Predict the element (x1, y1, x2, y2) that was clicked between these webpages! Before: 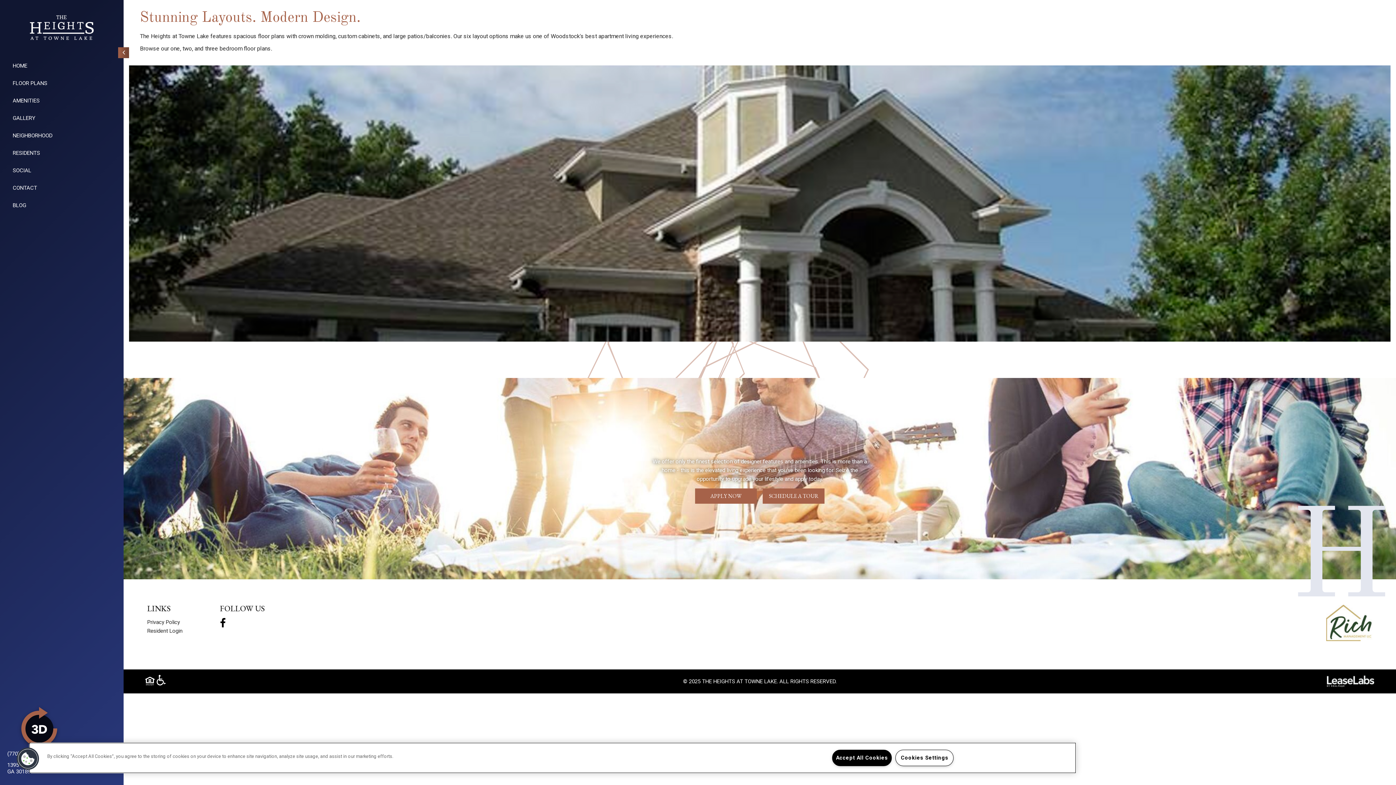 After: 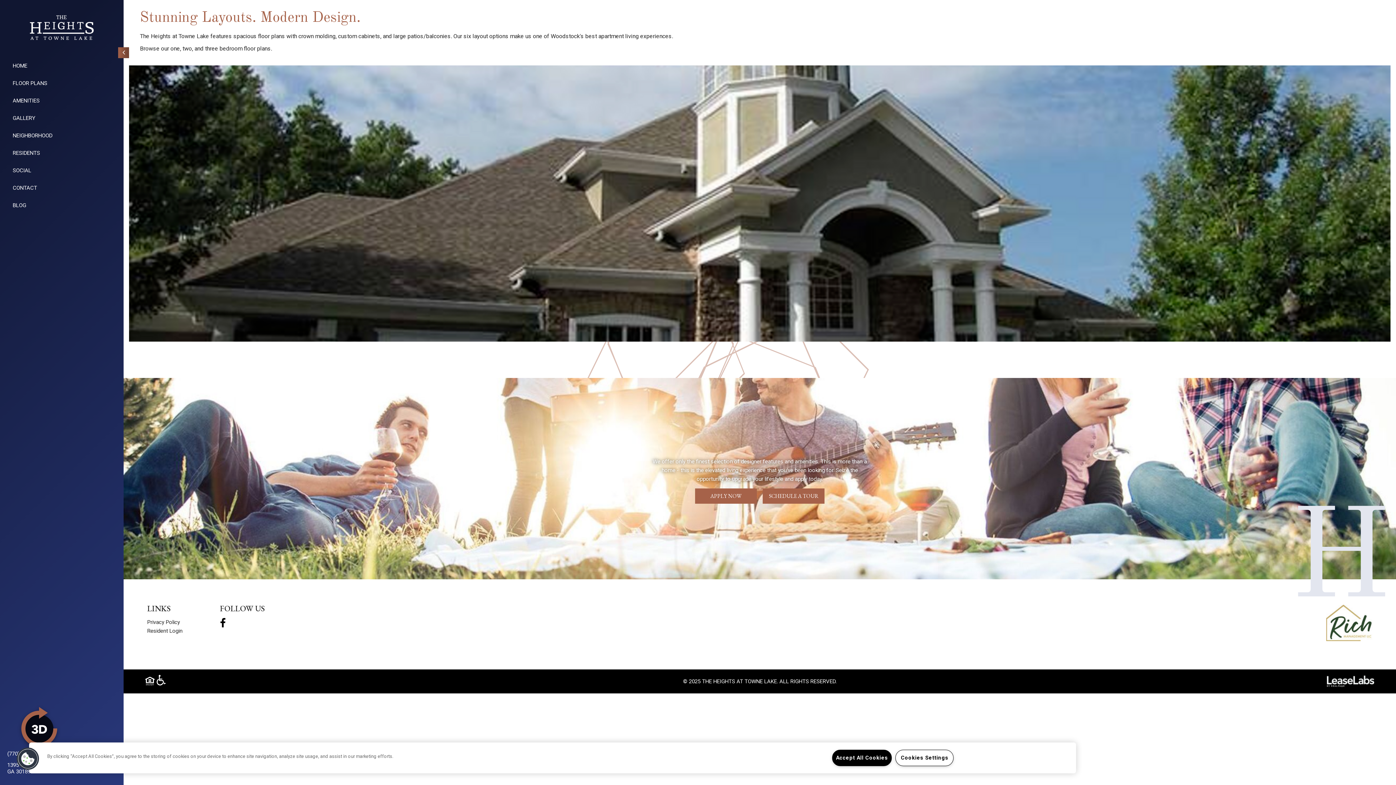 Action: bbox: (1327, 678, 1374, 684)